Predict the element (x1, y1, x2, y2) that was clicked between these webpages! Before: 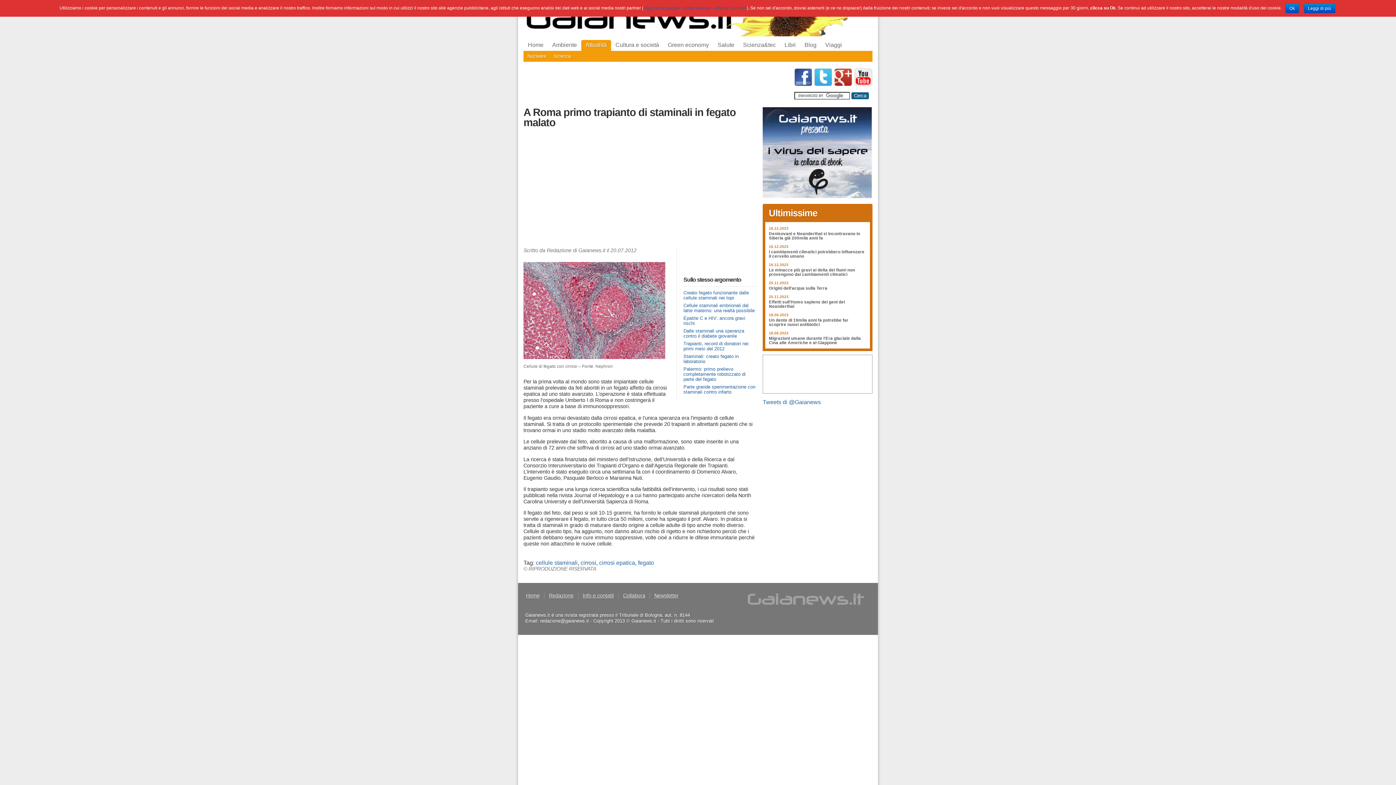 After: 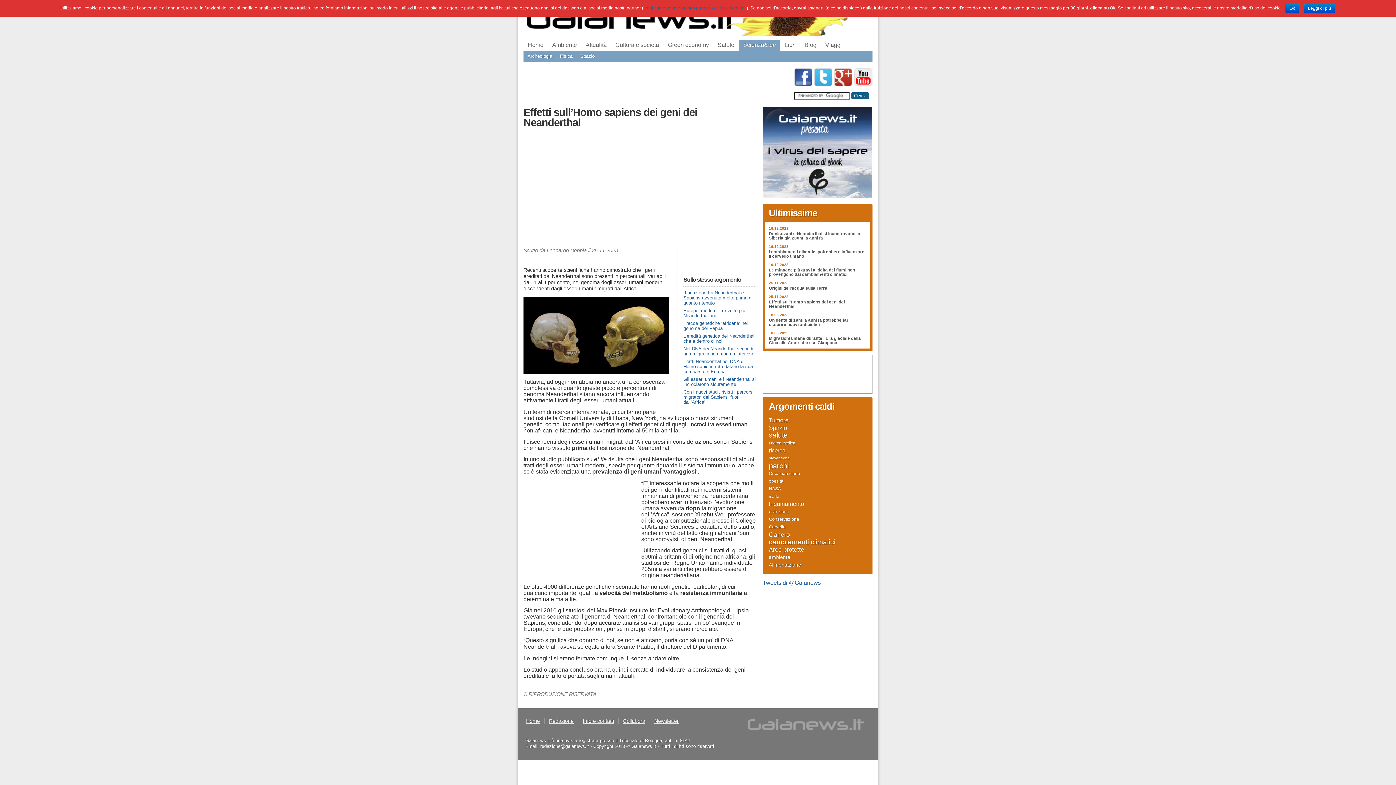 Action: bbox: (769, 300, 866, 308) label: Effetti sull’Homo sapiens dei geni dei Neanderthal